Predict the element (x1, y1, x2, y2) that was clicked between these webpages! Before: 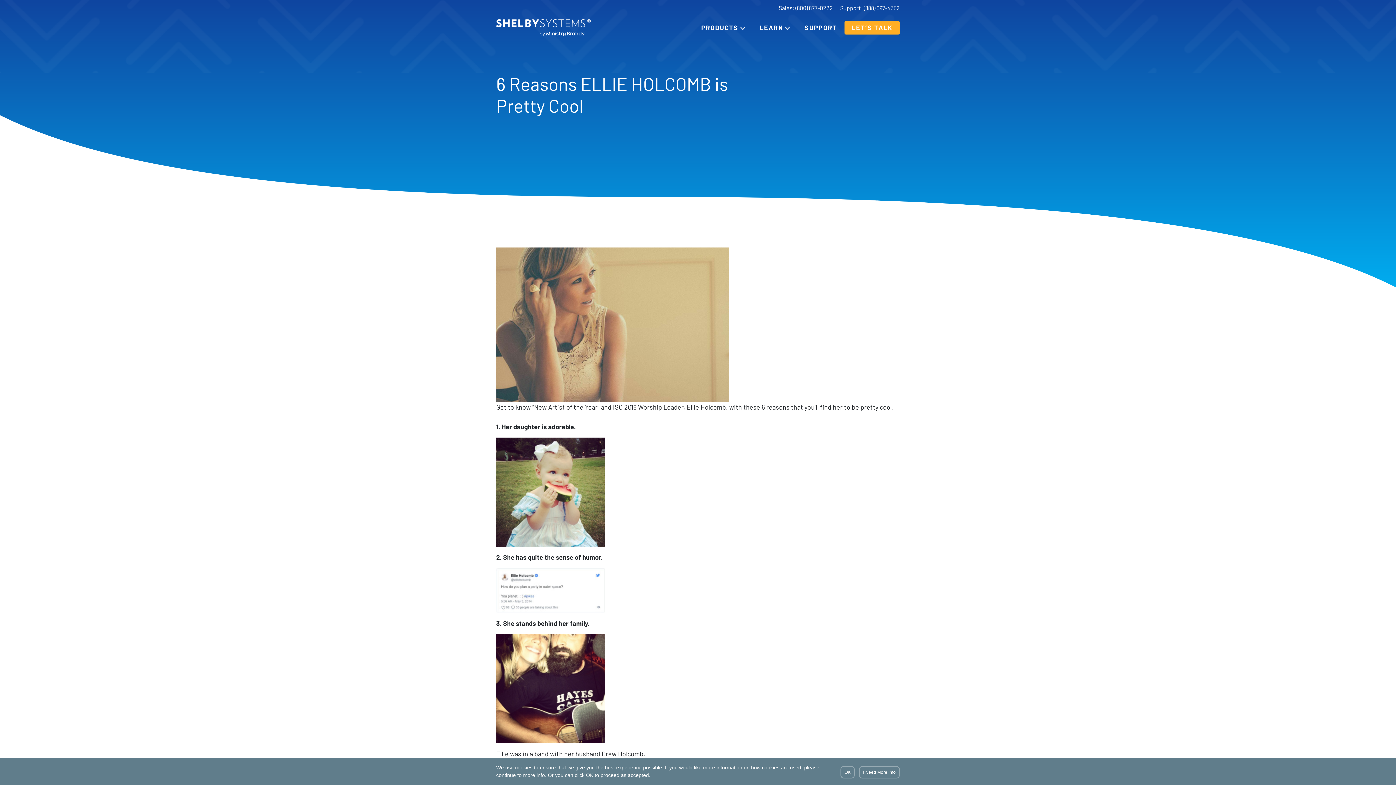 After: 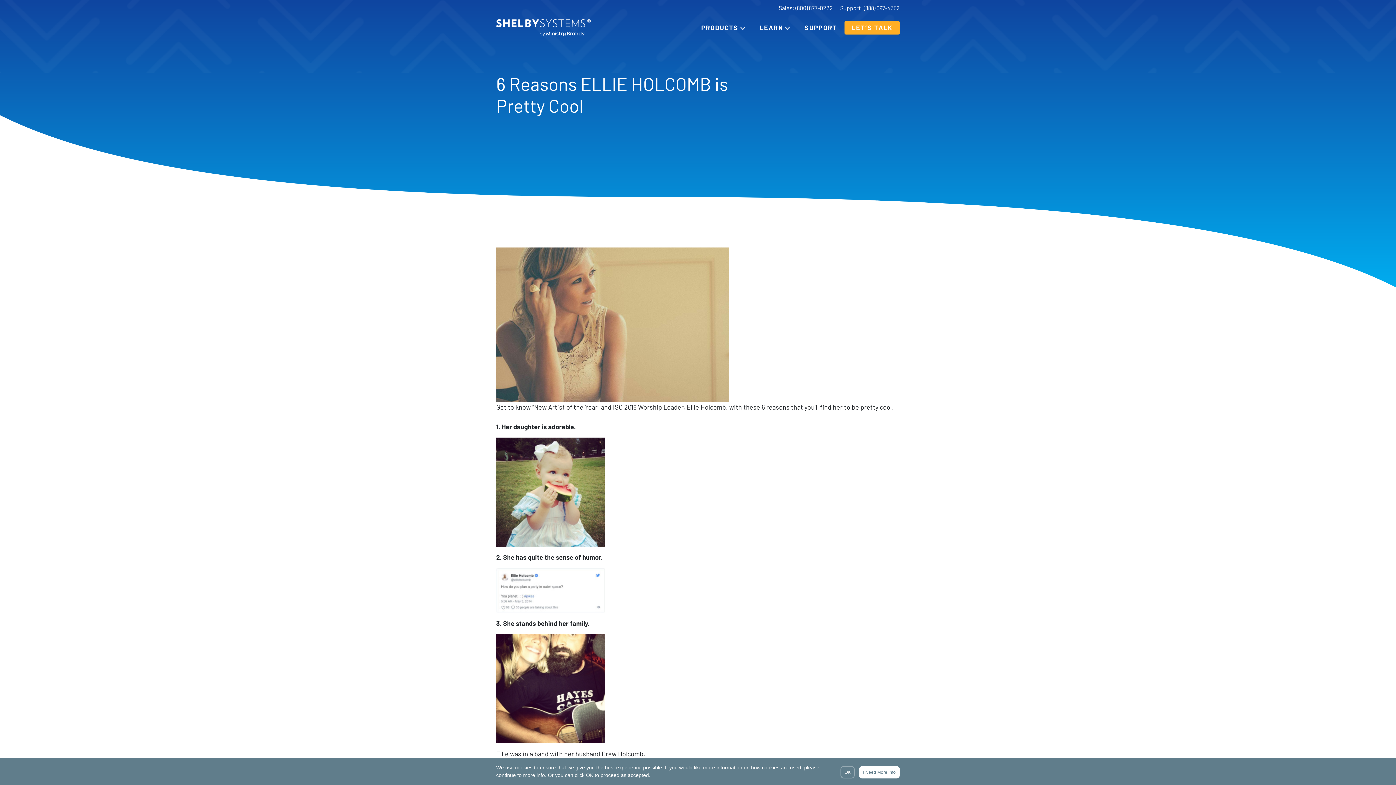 Action: bbox: (859, 766, 900, 778) label: I Need More Info